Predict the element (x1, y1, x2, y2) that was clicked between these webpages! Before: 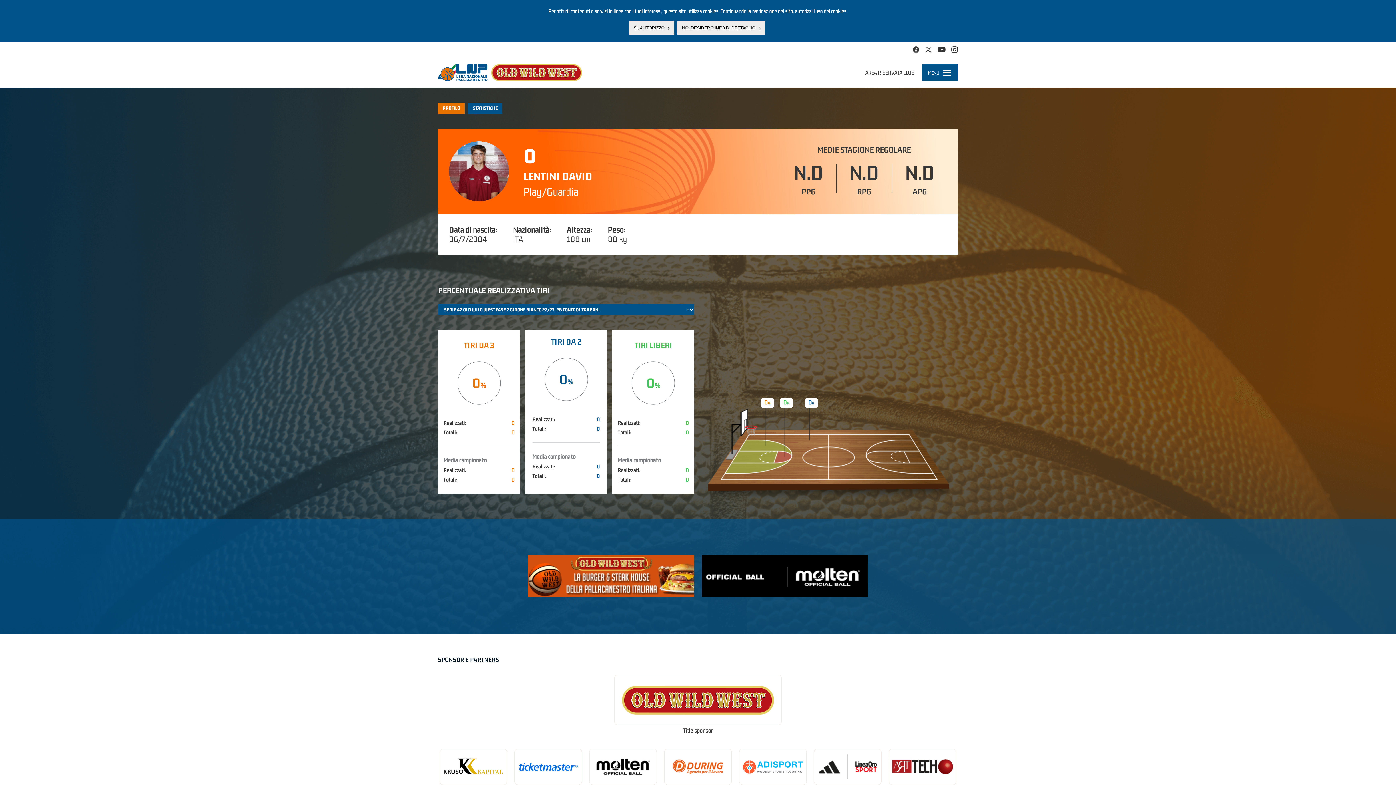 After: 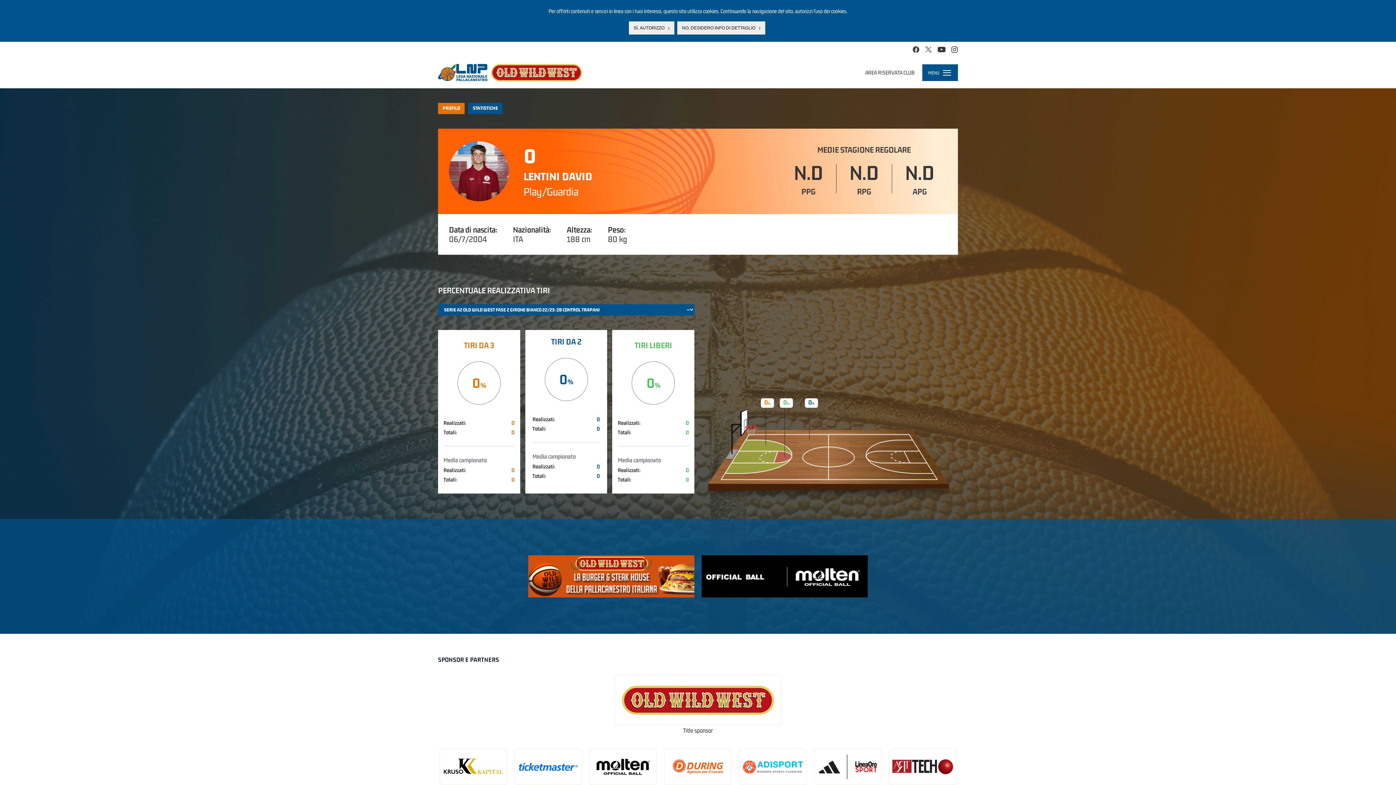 Action: bbox: (925, 45, 932, 53)